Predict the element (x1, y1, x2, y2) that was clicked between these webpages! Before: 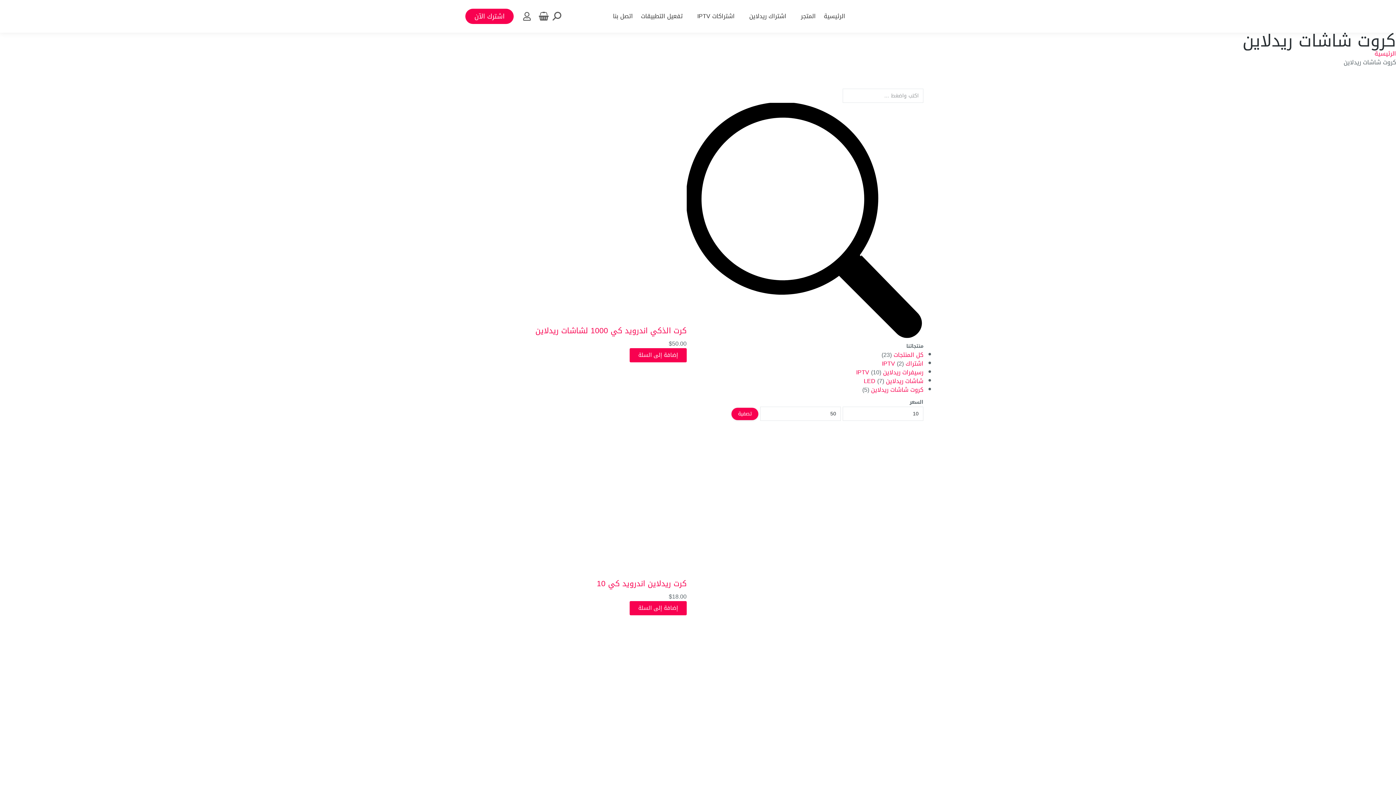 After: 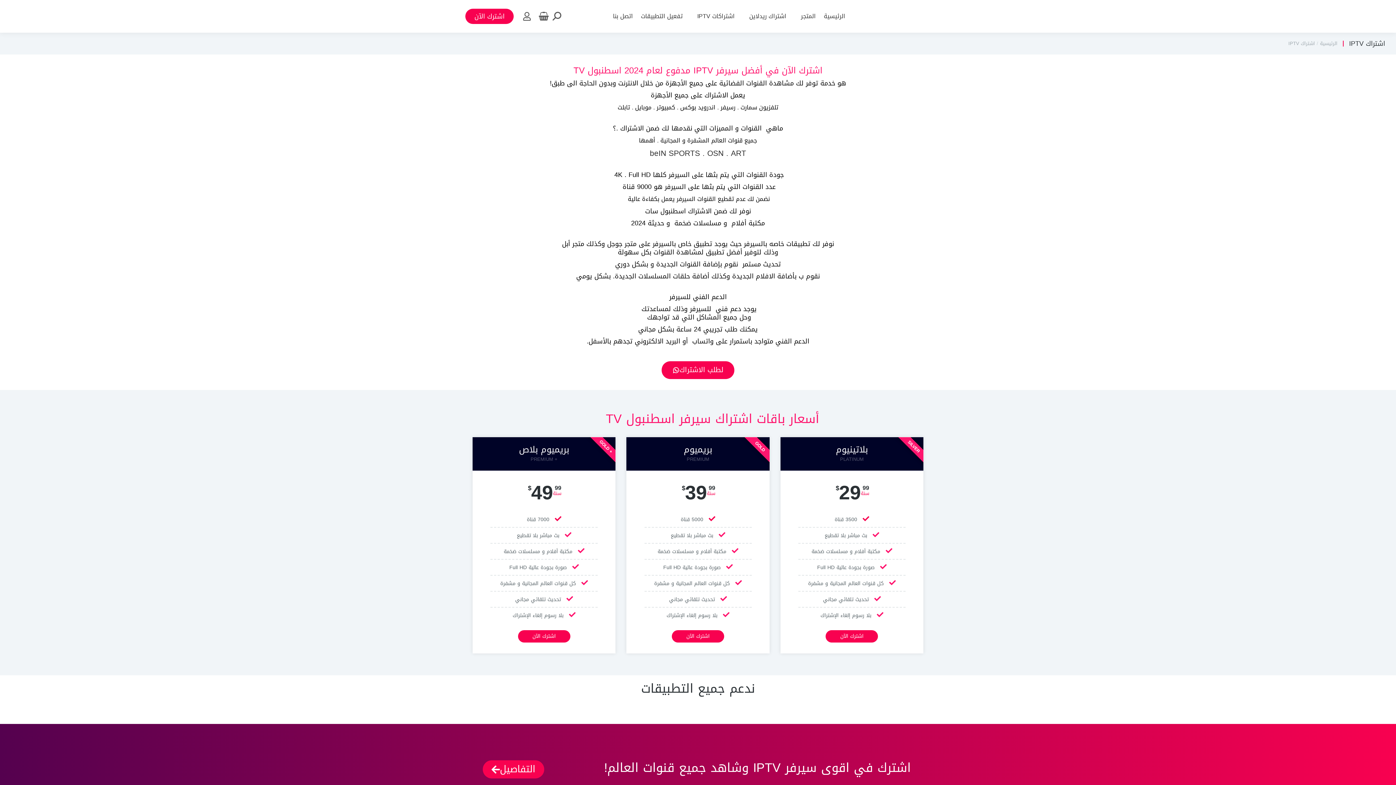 Action: label: اشترك الآن bbox: (465, 8, 513, 24)